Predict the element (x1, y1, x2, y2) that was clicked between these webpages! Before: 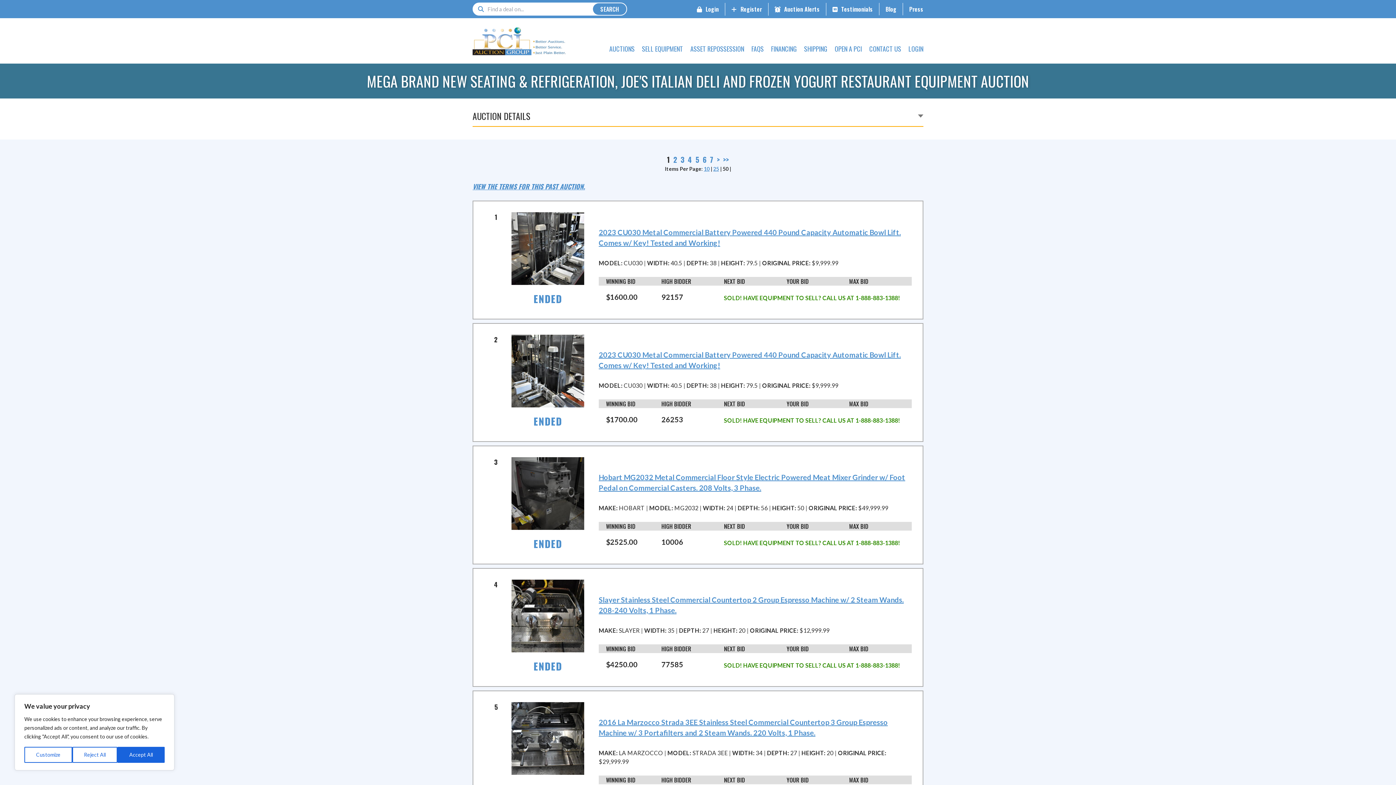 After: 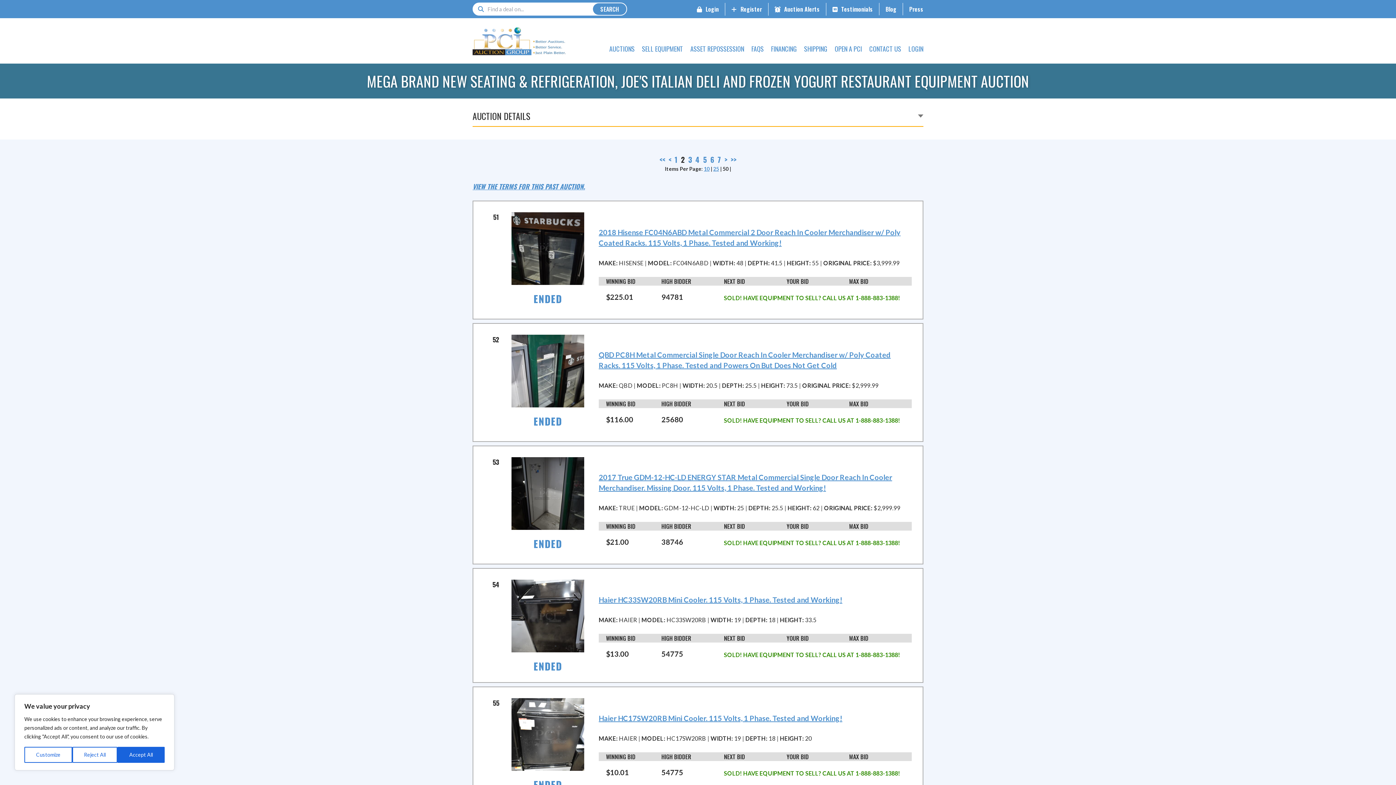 Action: bbox: (717, 154, 721, 165) label: > 